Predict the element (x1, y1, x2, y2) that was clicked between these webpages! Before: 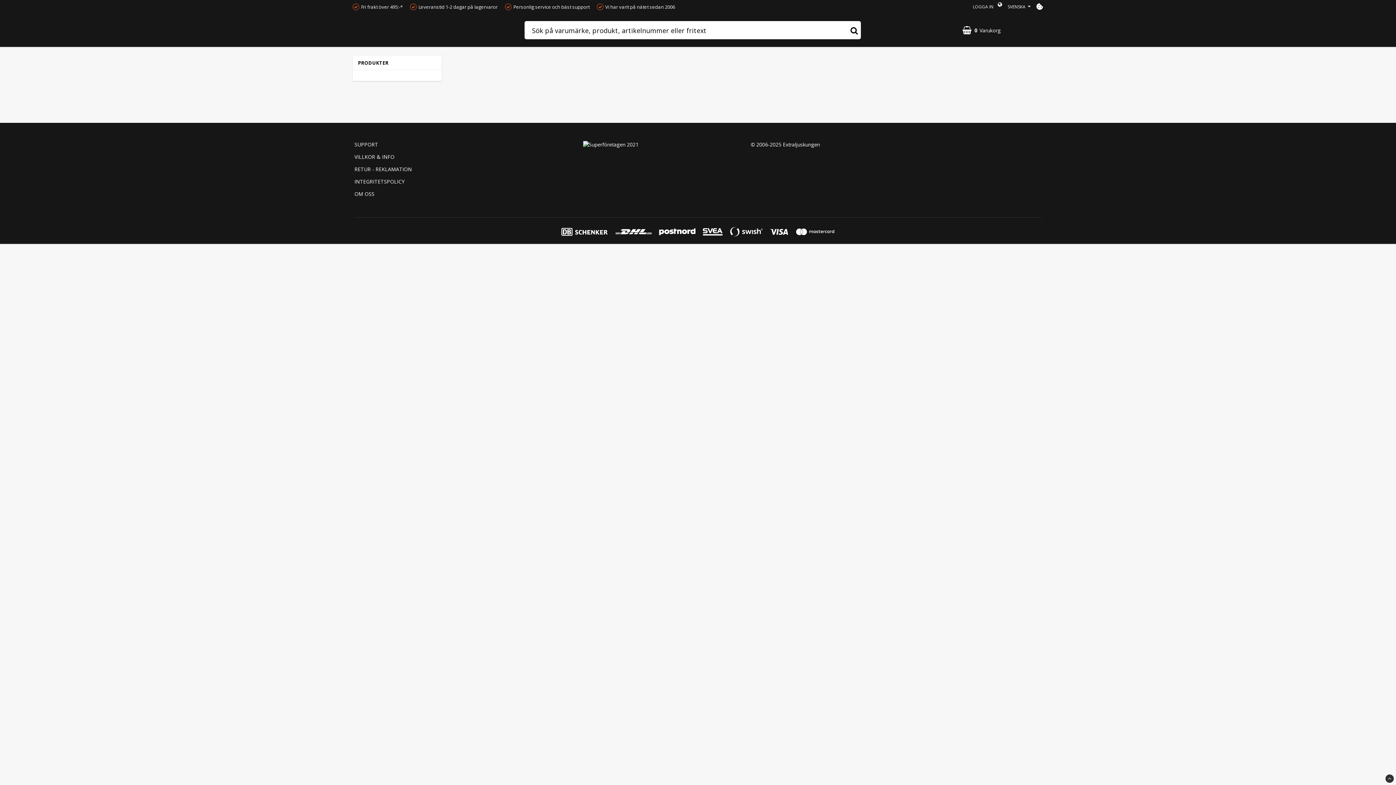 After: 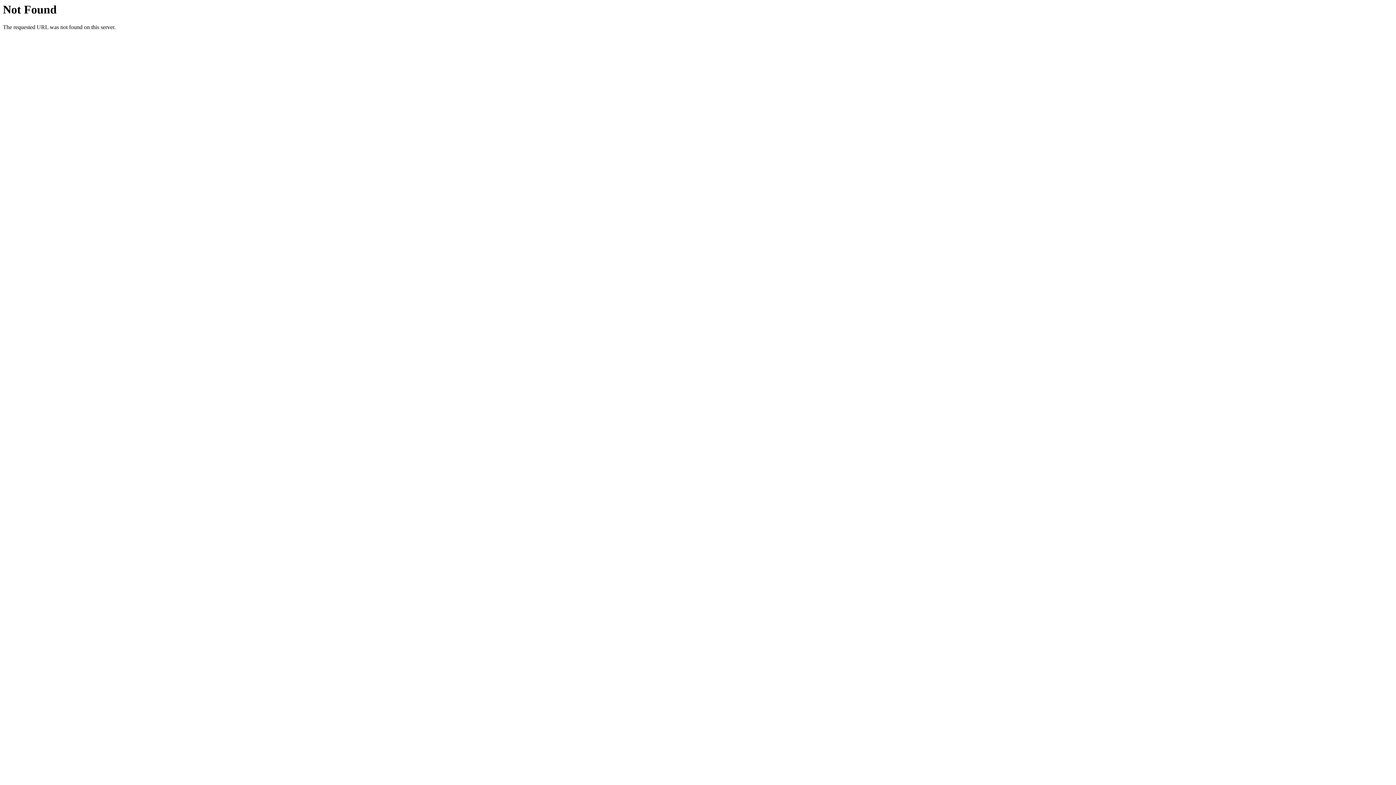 Action: bbox: (583, 141, 638, 148)